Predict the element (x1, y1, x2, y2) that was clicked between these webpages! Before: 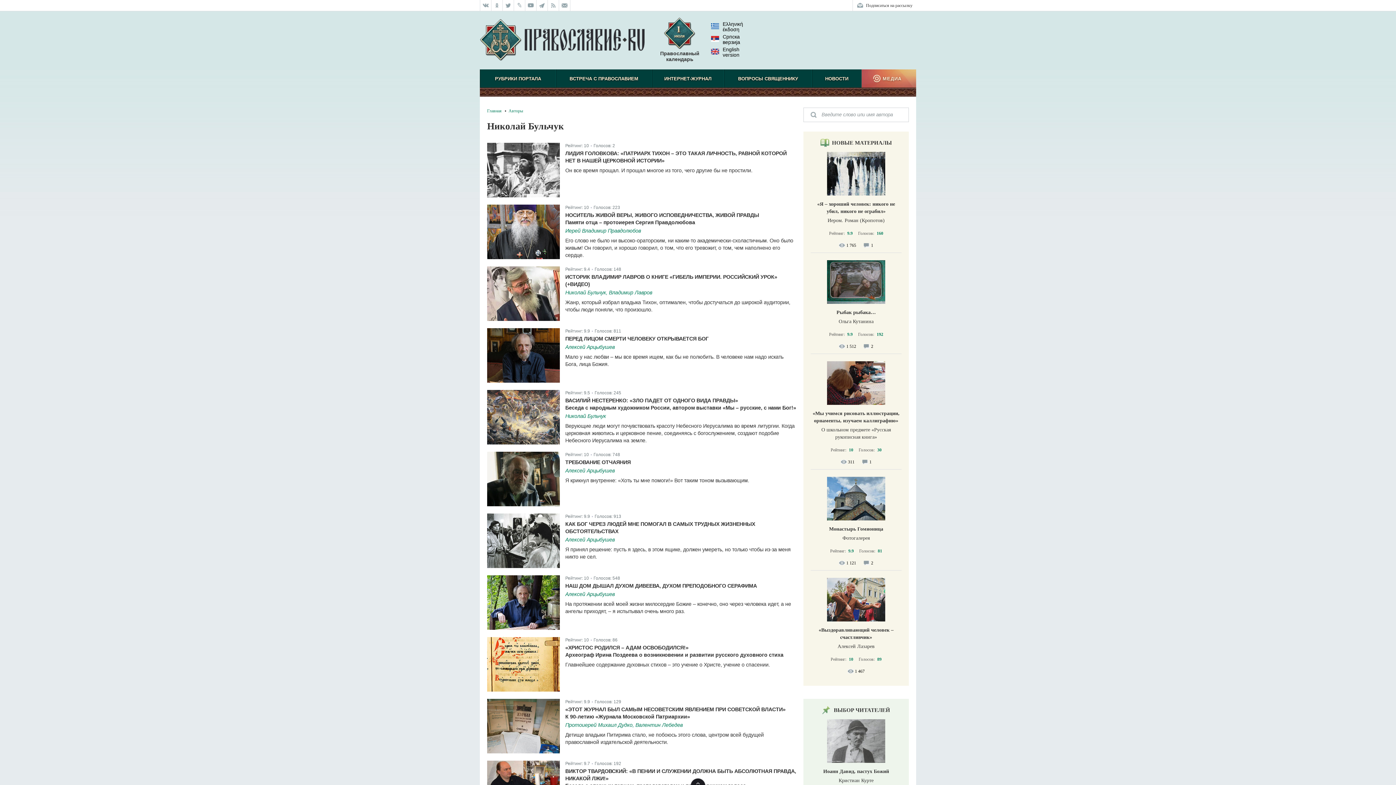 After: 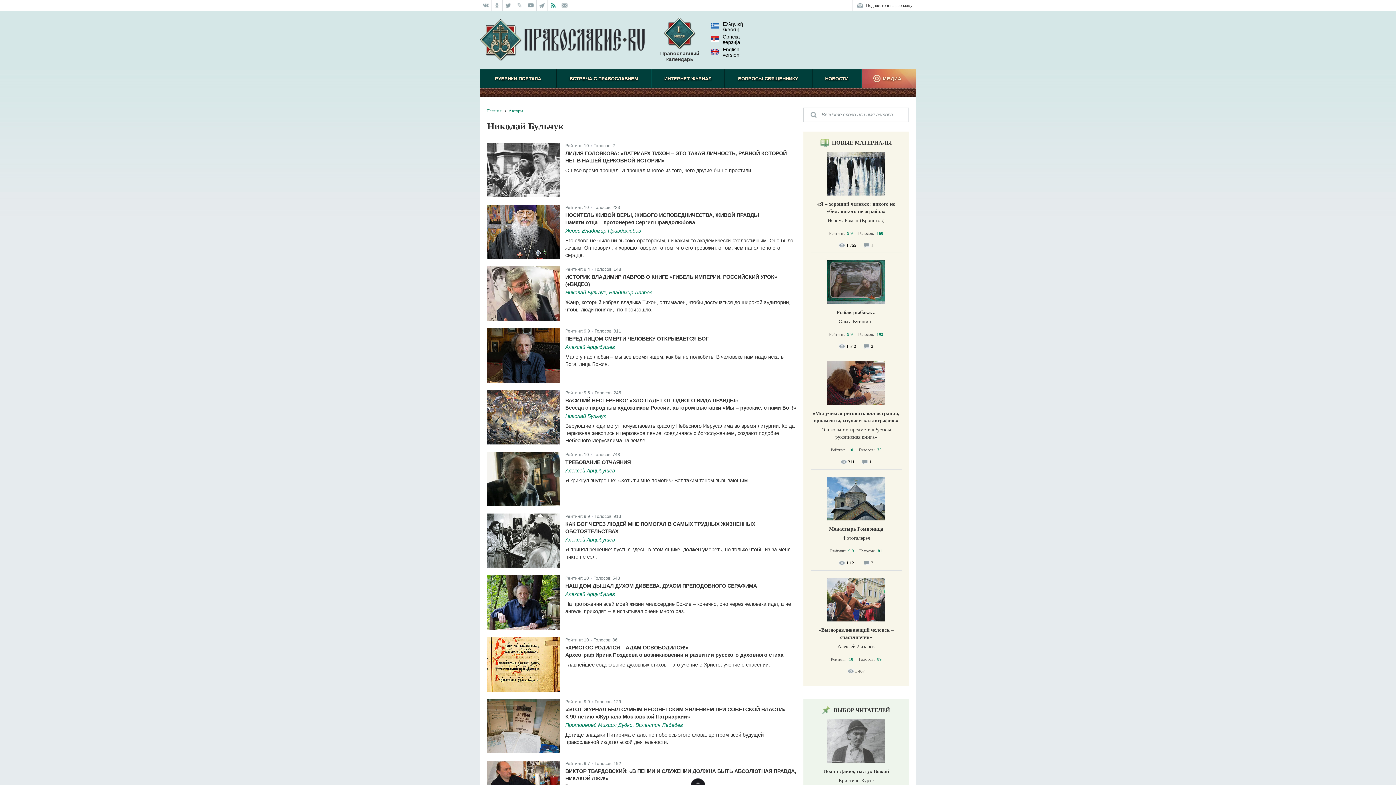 Action: bbox: (548, 0, 559, 10)